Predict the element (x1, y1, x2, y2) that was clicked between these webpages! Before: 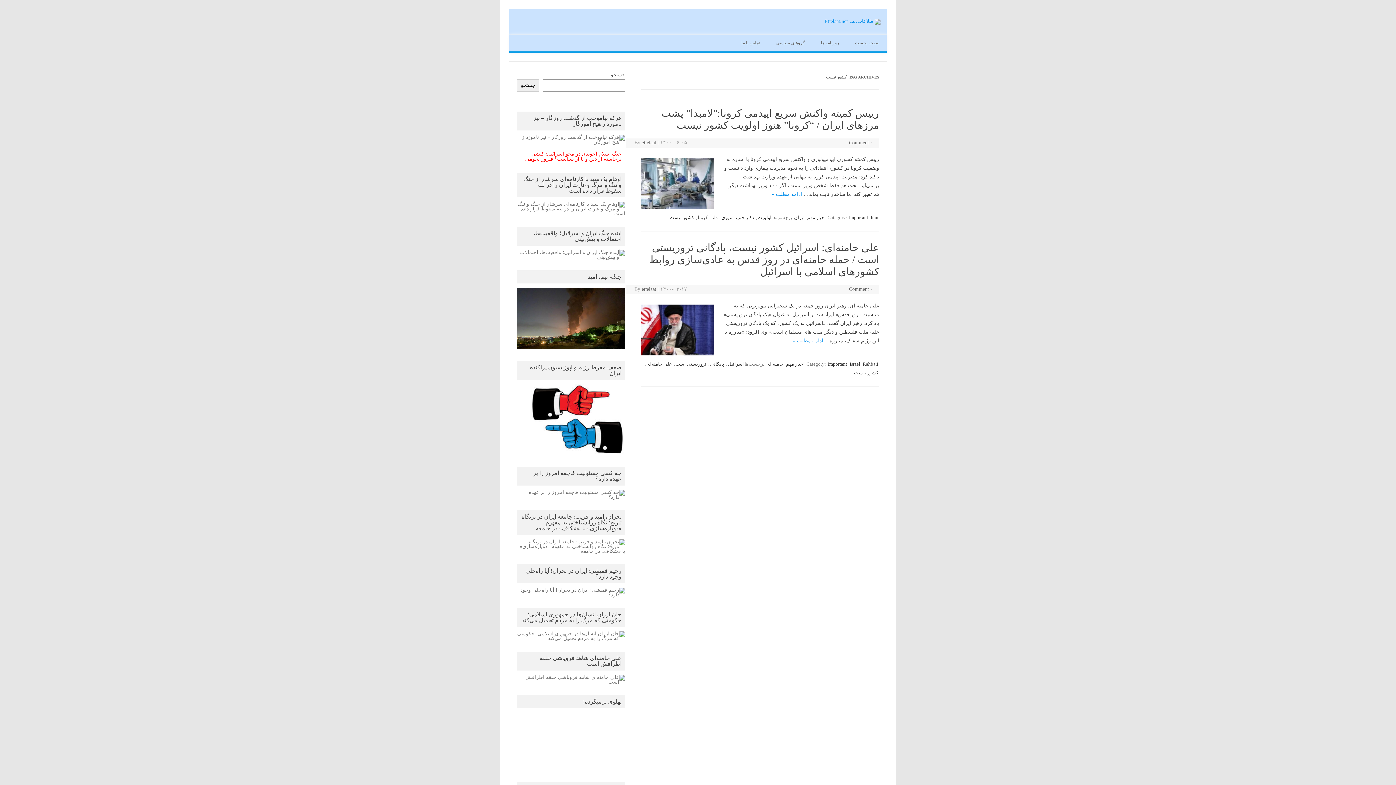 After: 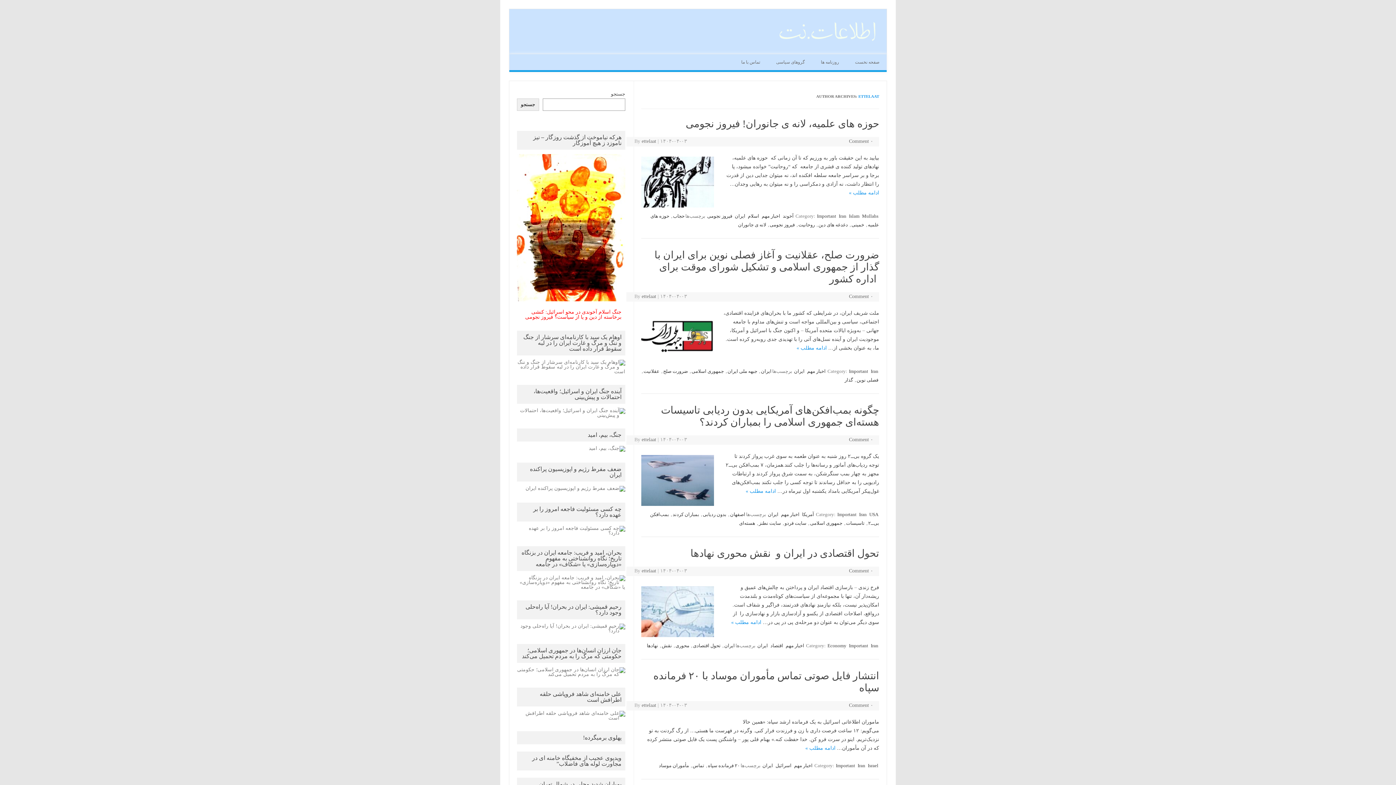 Action: label: ettelaat bbox: (641, 140, 656, 145)